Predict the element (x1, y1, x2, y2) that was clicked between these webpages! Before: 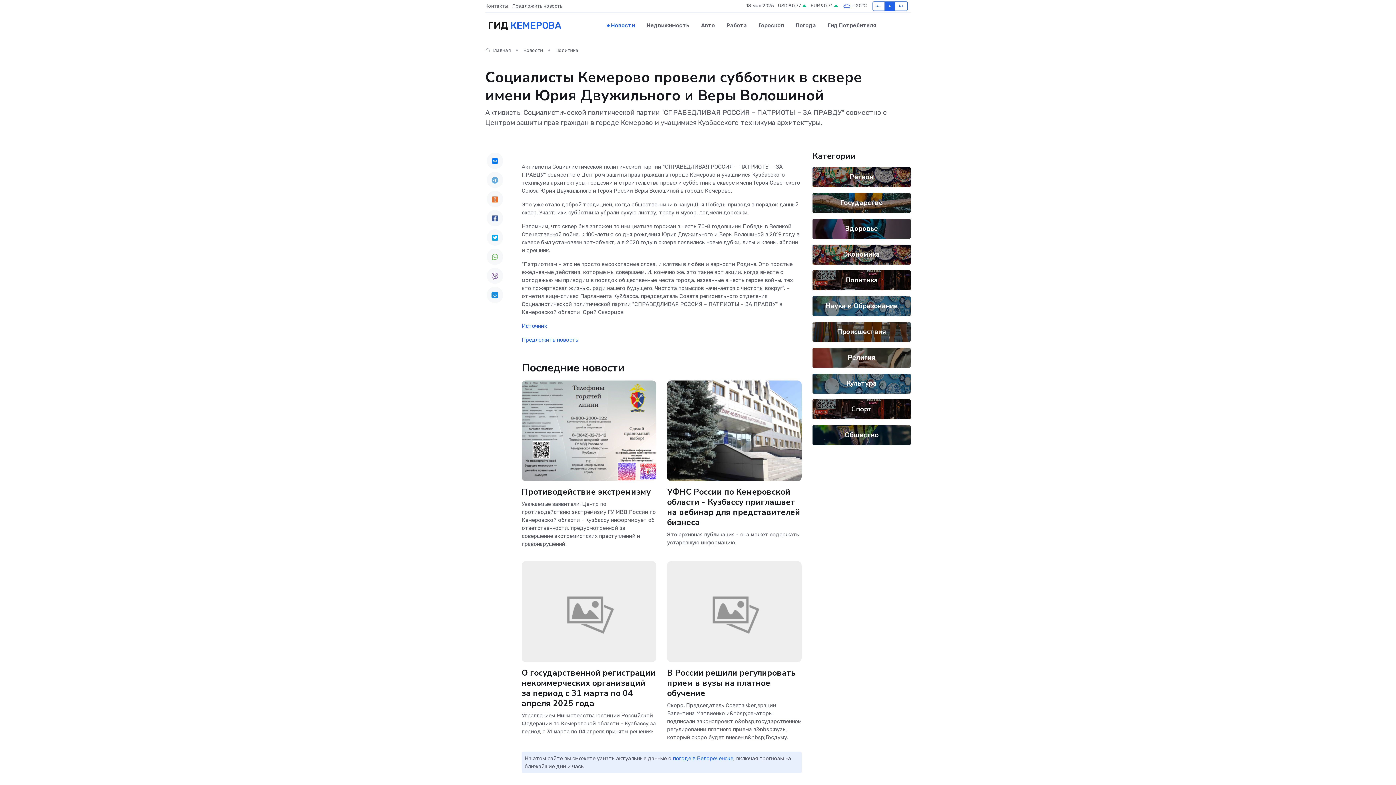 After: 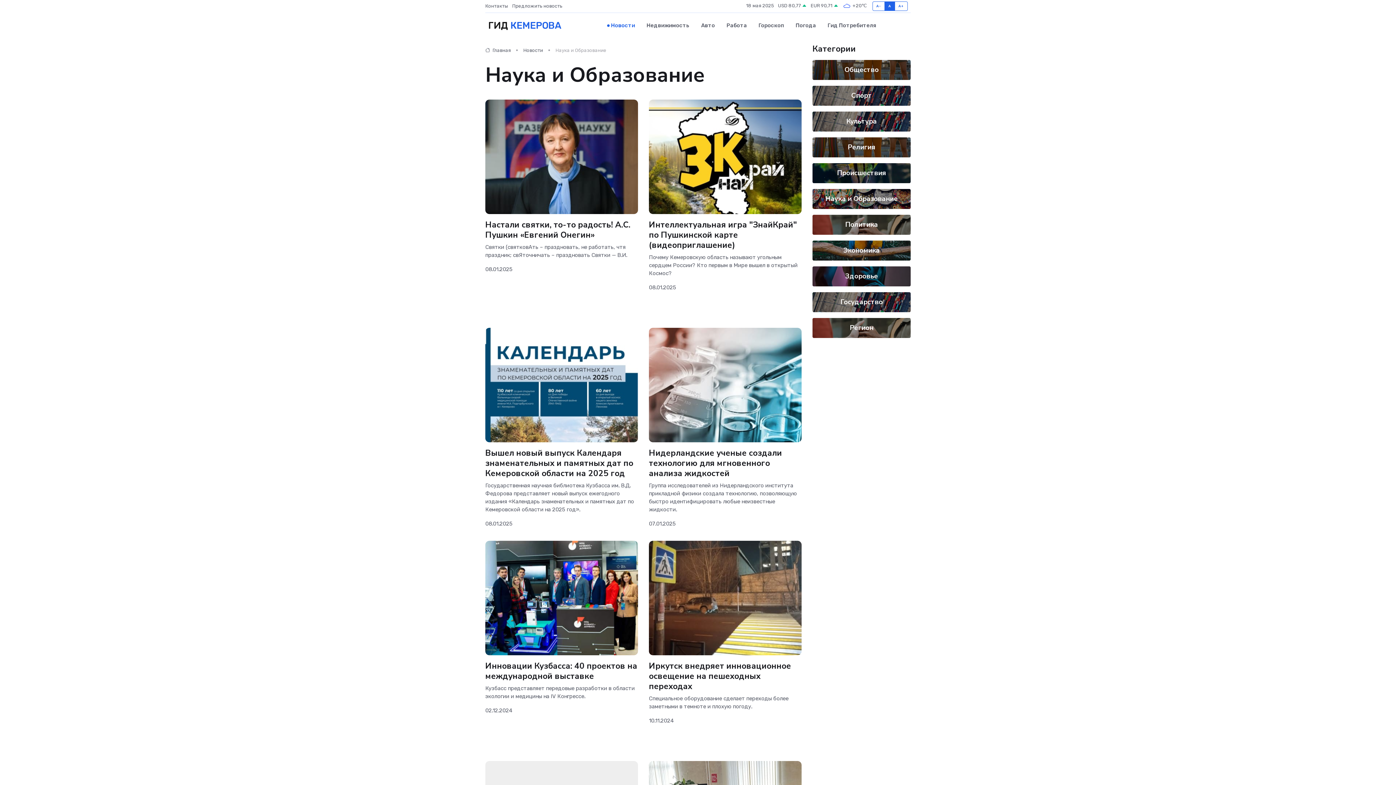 Action: label: Наука и Образование bbox: (825, 301, 898, 310)